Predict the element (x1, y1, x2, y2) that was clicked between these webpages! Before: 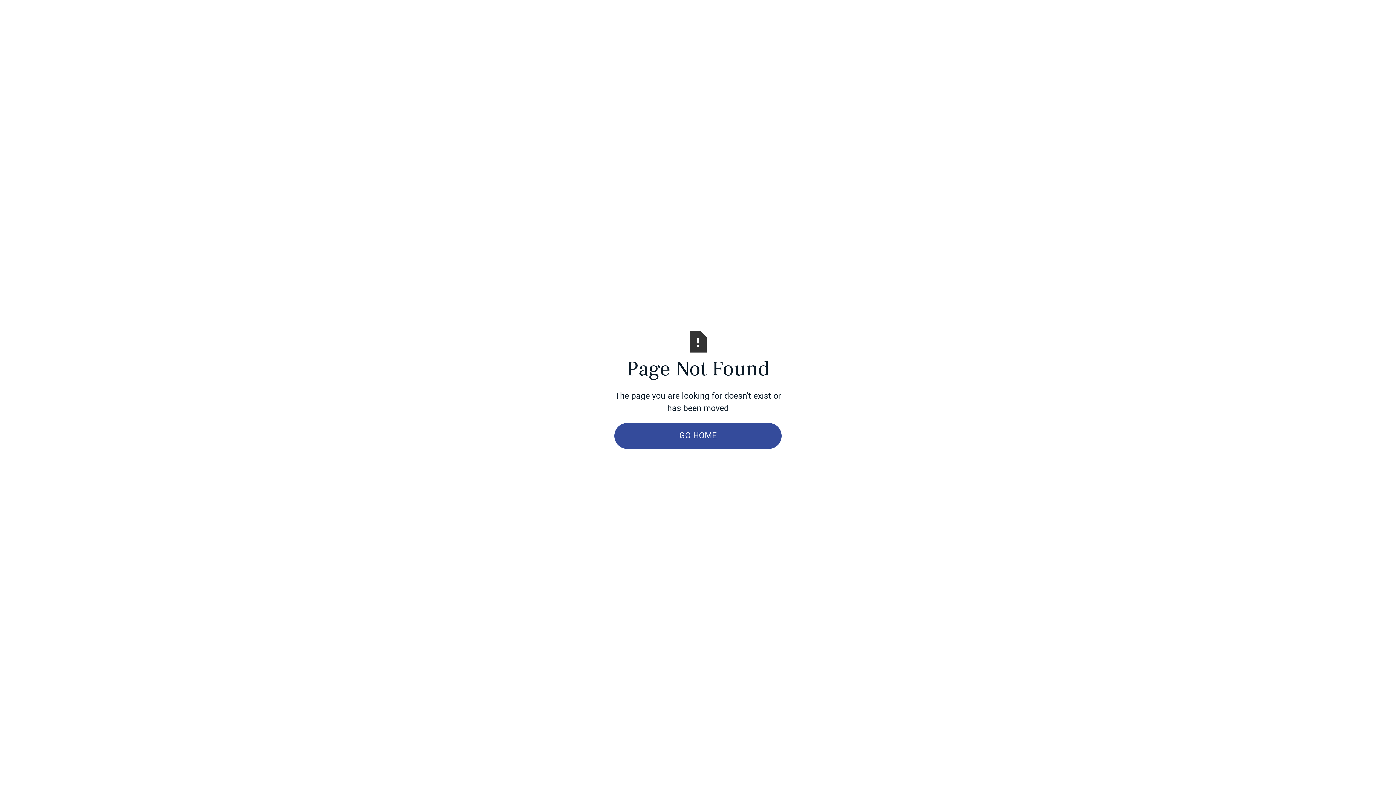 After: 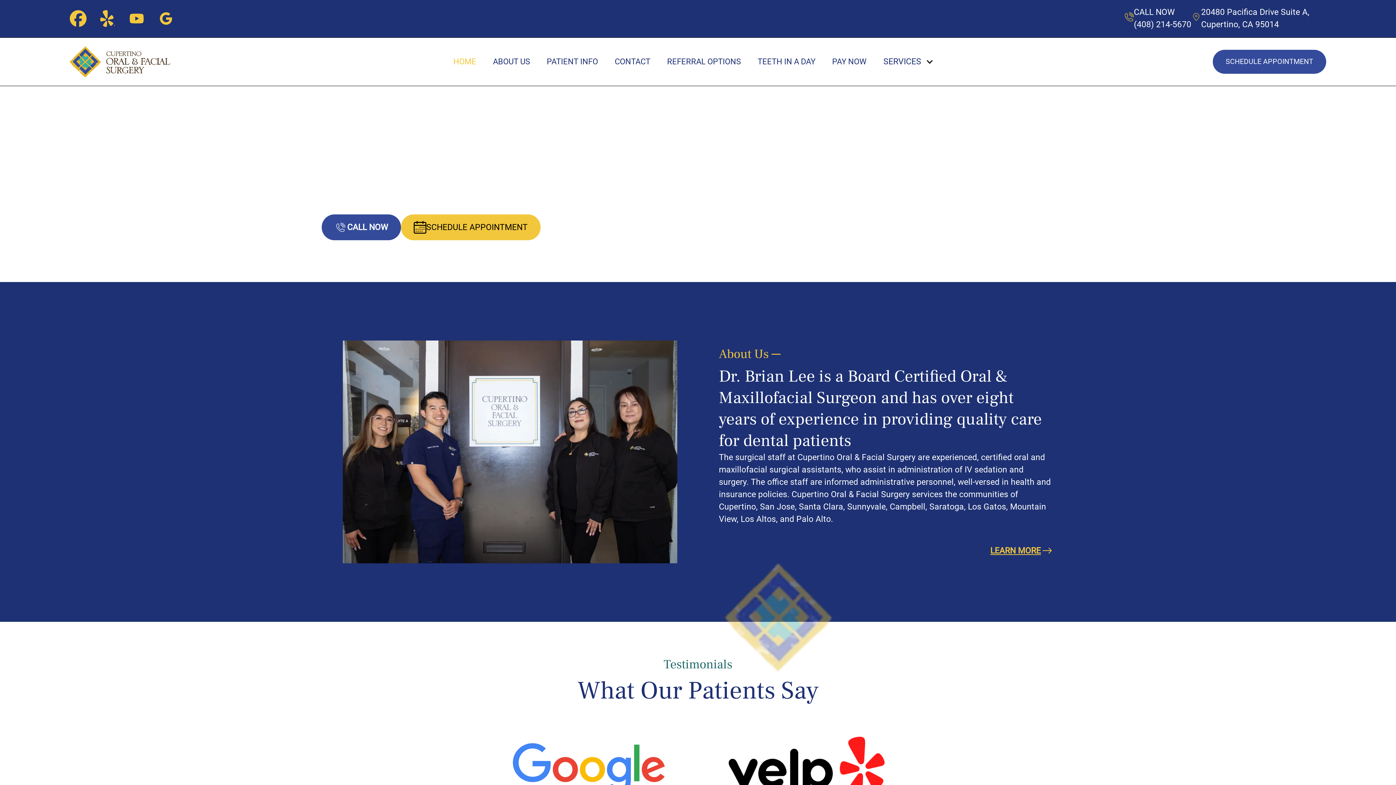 Action: bbox: (614, 423, 781, 448) label: GO HOME